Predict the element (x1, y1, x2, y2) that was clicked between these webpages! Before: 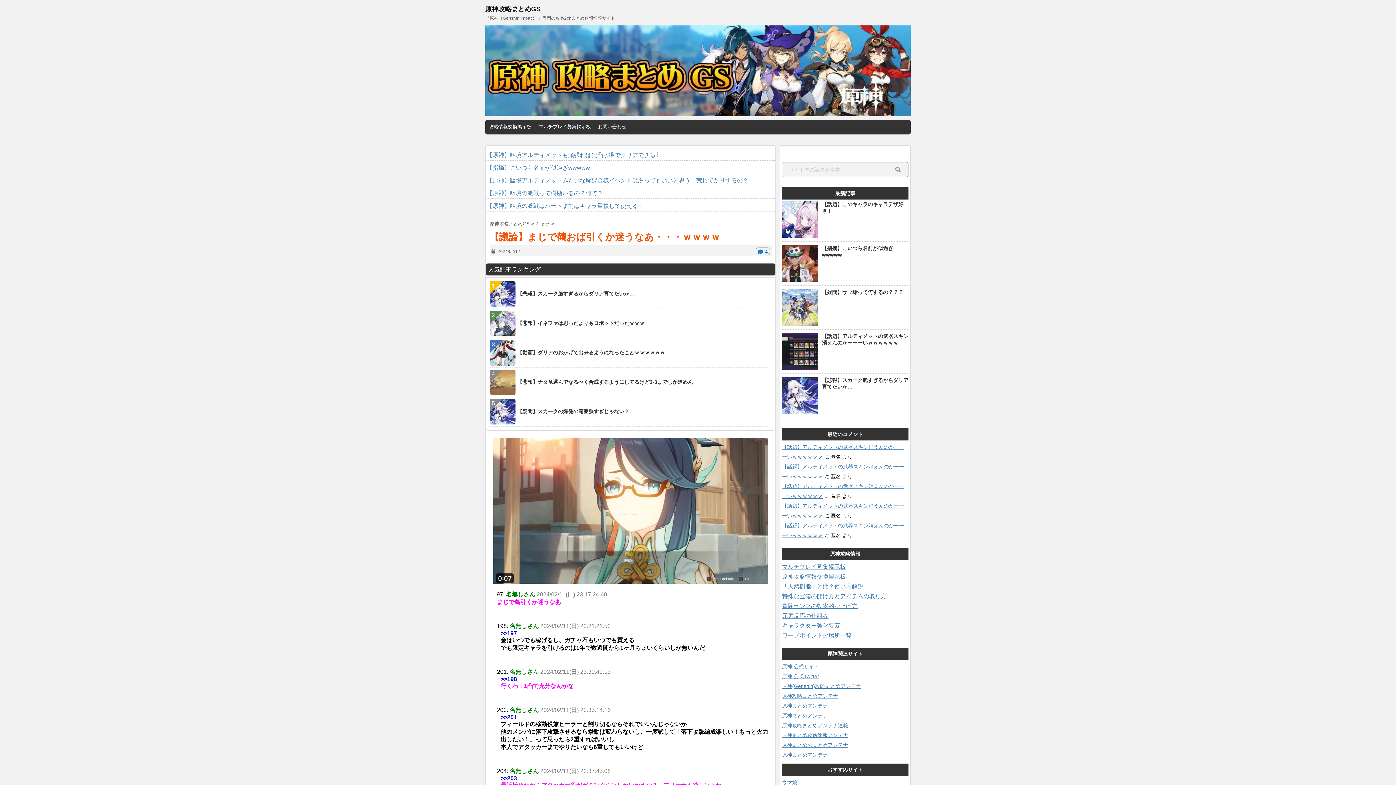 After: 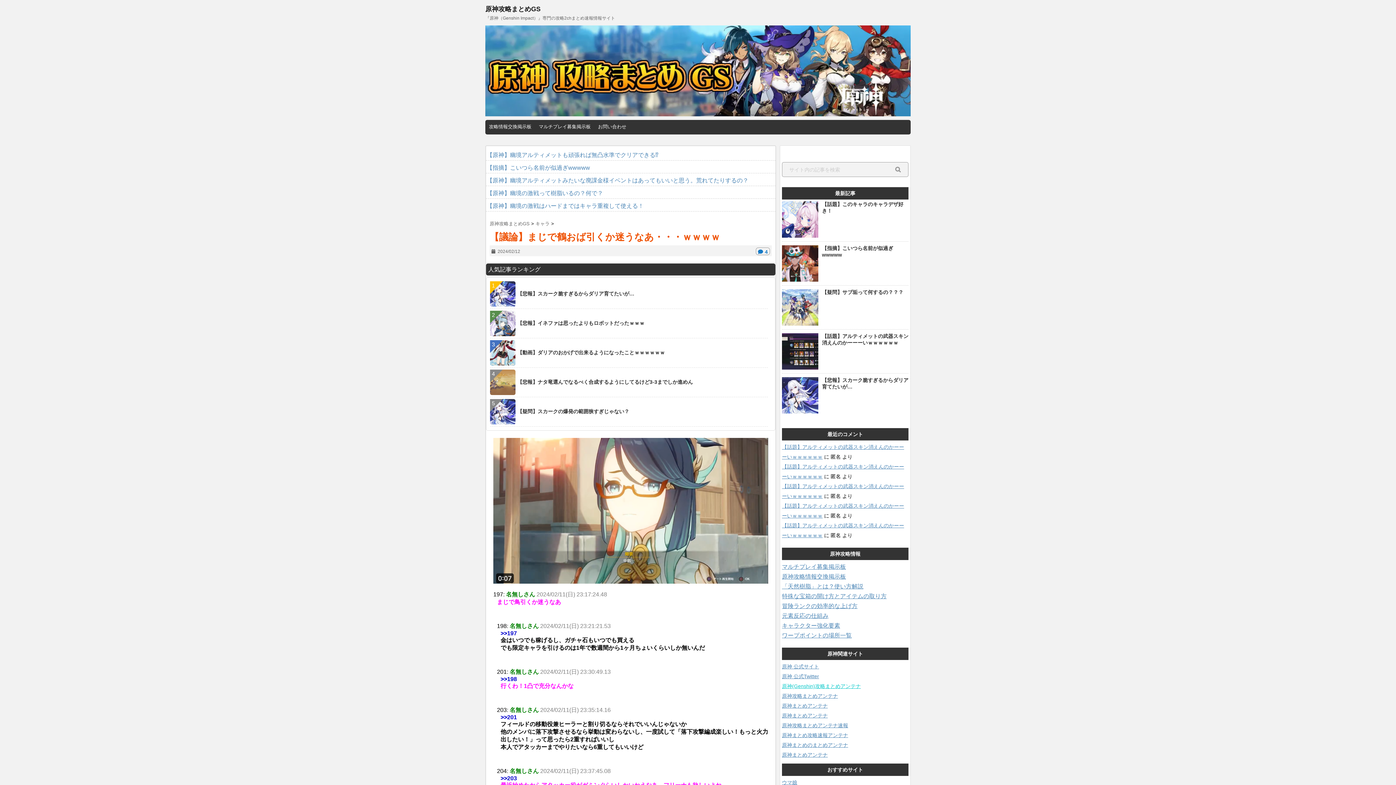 Action: bbox: (782, 683, 861, 689) label: 原神(Genshin)攻略まとめアンテナ